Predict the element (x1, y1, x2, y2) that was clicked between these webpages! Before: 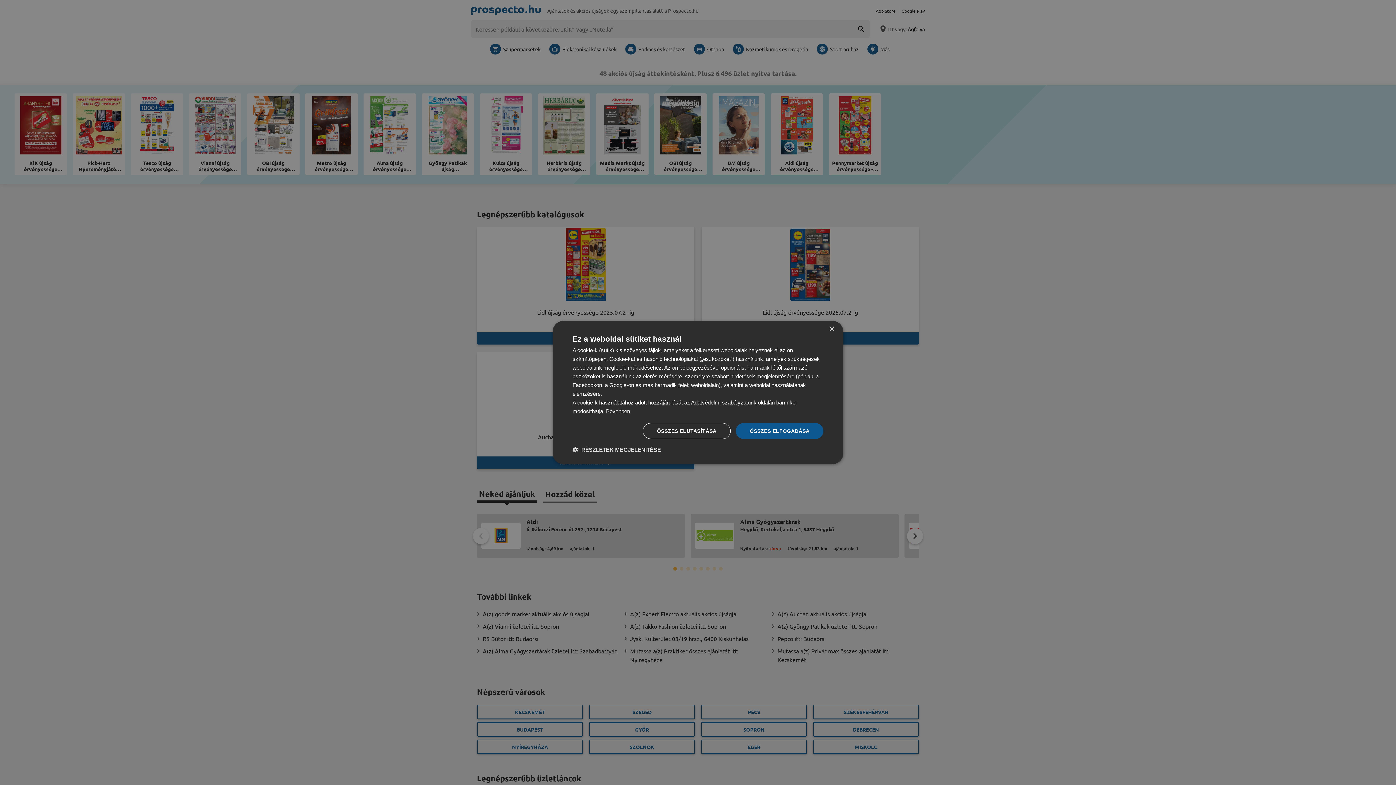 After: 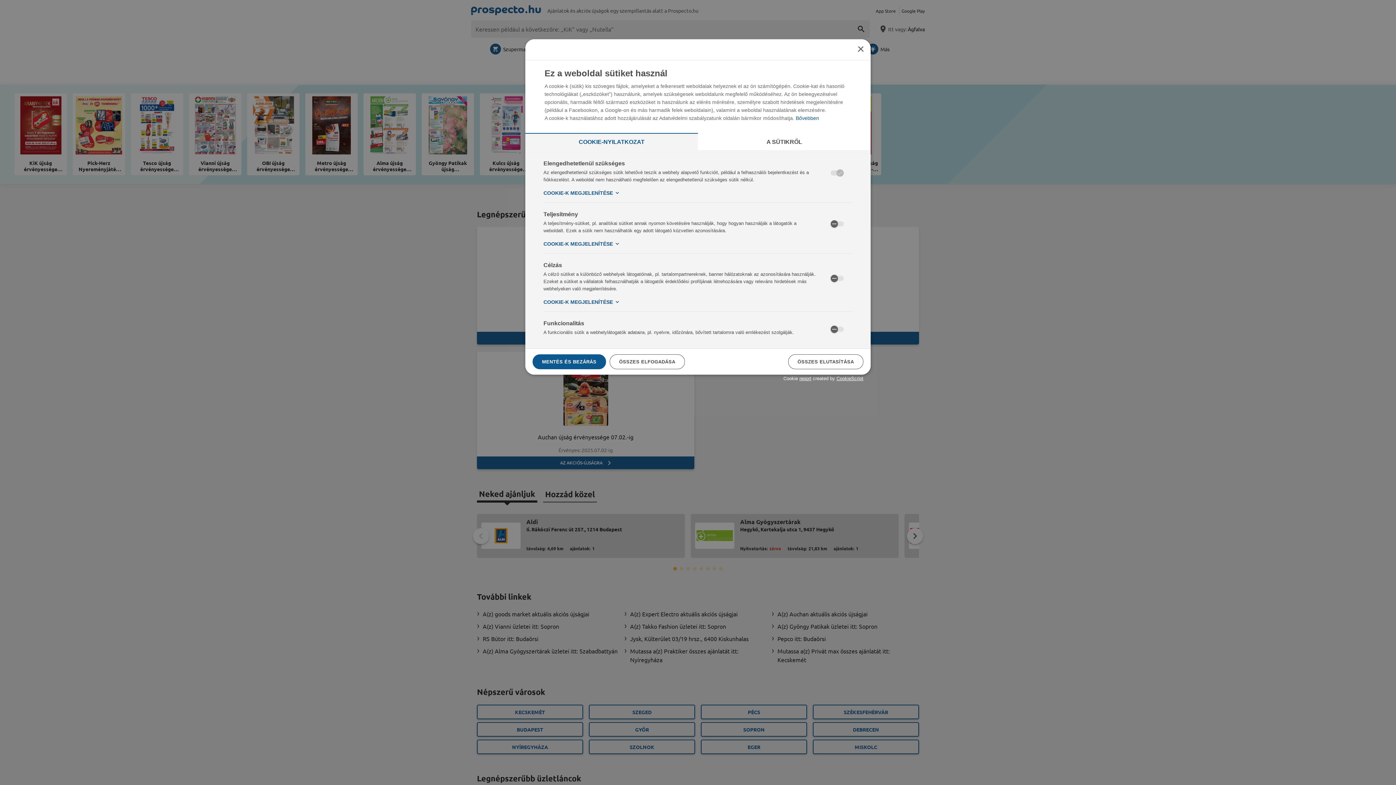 Action: bbox: (572, 446, 661, 453) label:  RÉSZLETEK MEGJELENÍTÉSE